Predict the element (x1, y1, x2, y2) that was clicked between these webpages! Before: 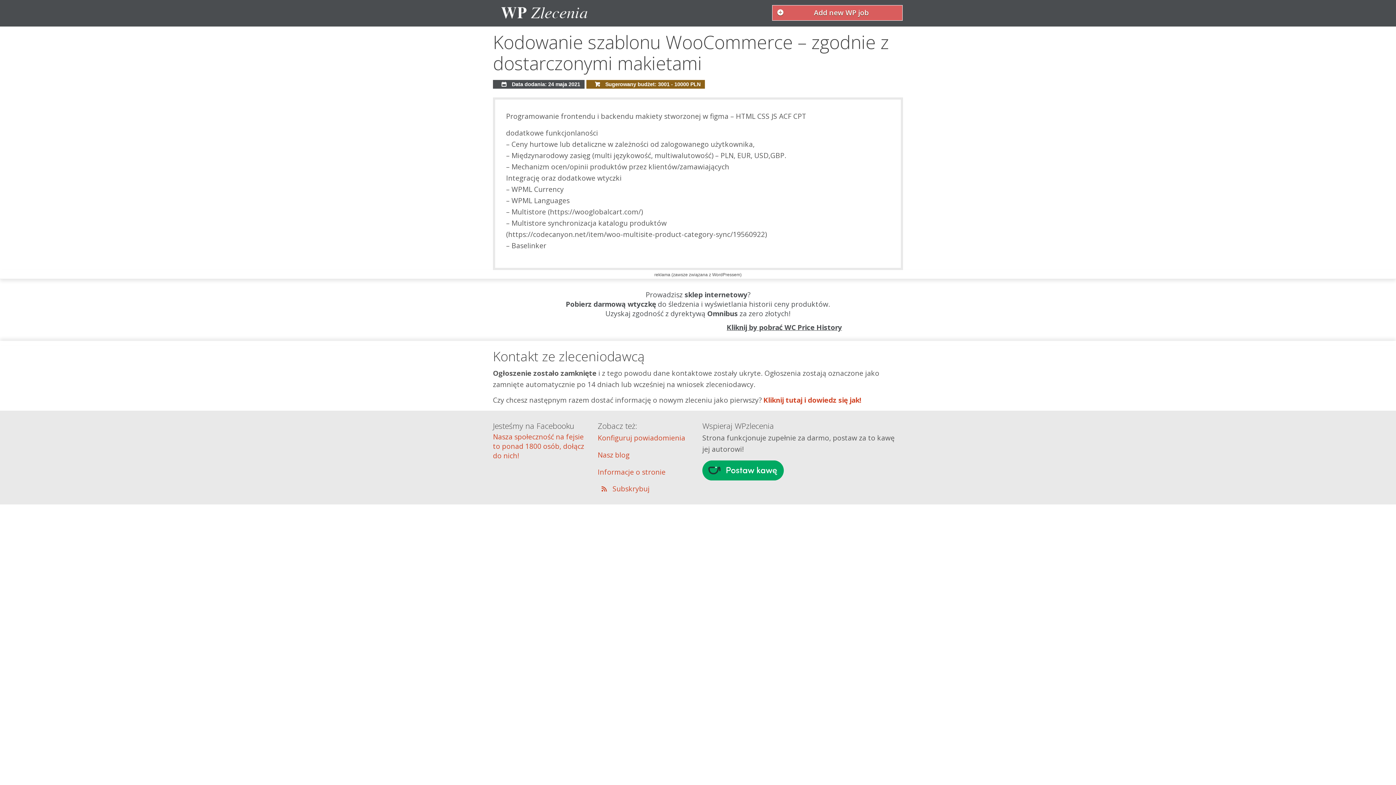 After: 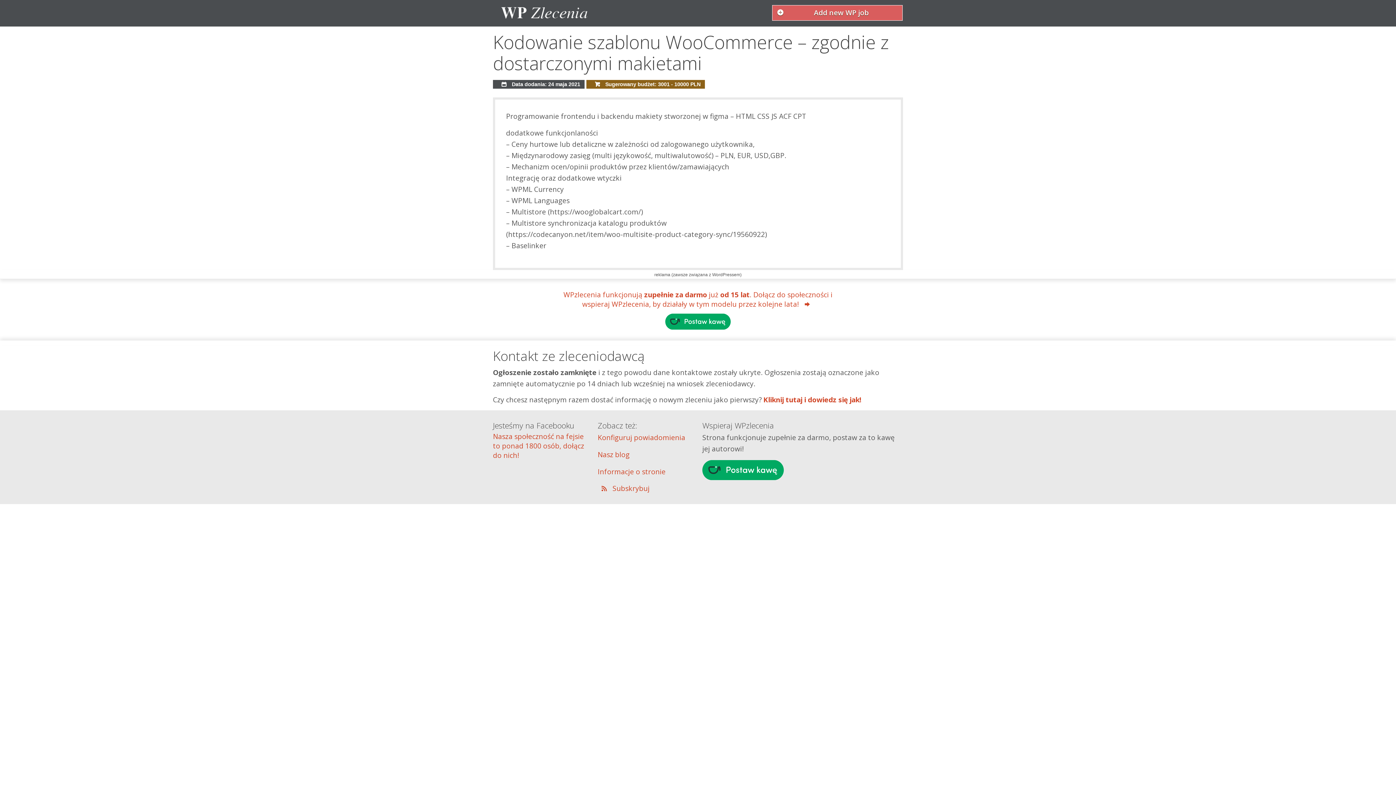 Action: label: Kodowanie szablonu WooCommerce – zgodnie z dostarczonymi makietami bbox: (410, 22, 752, 65)